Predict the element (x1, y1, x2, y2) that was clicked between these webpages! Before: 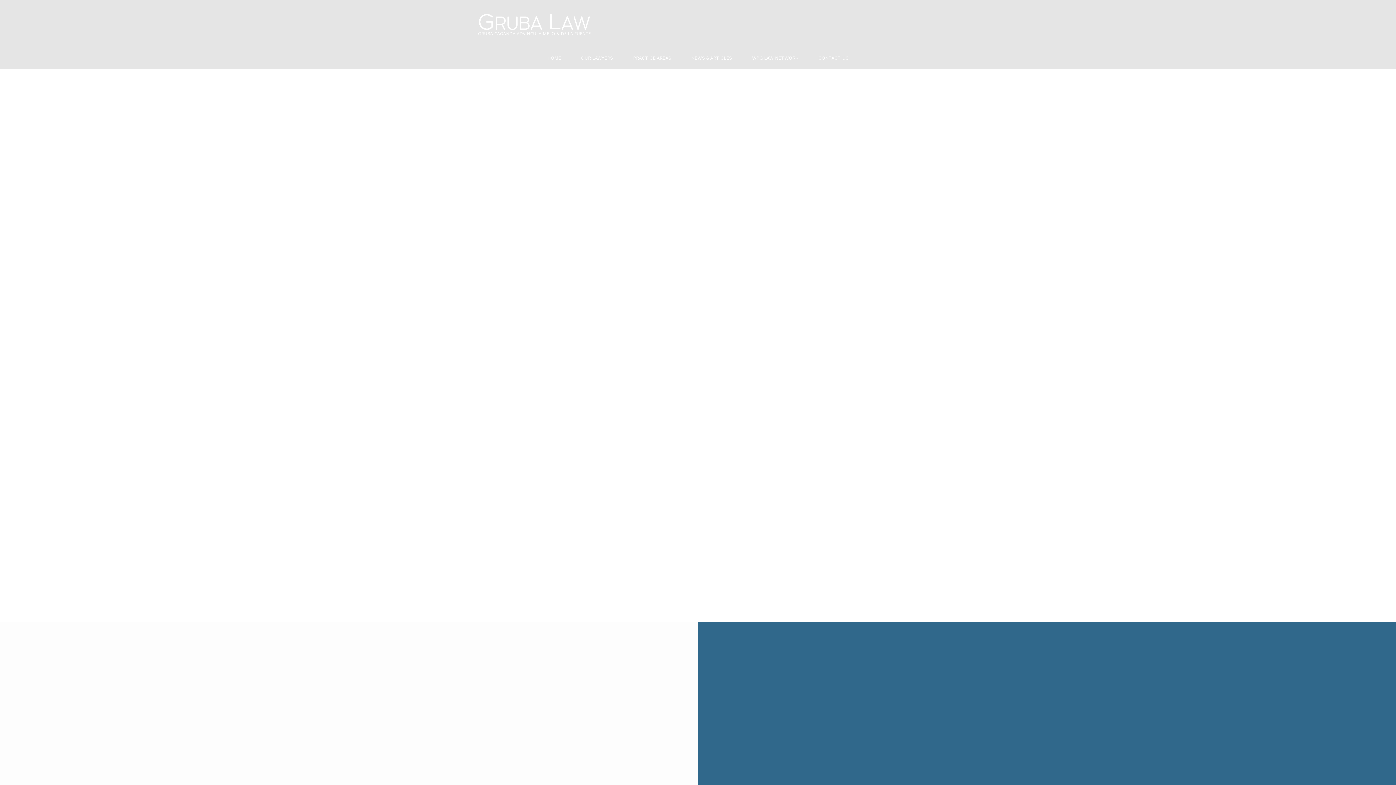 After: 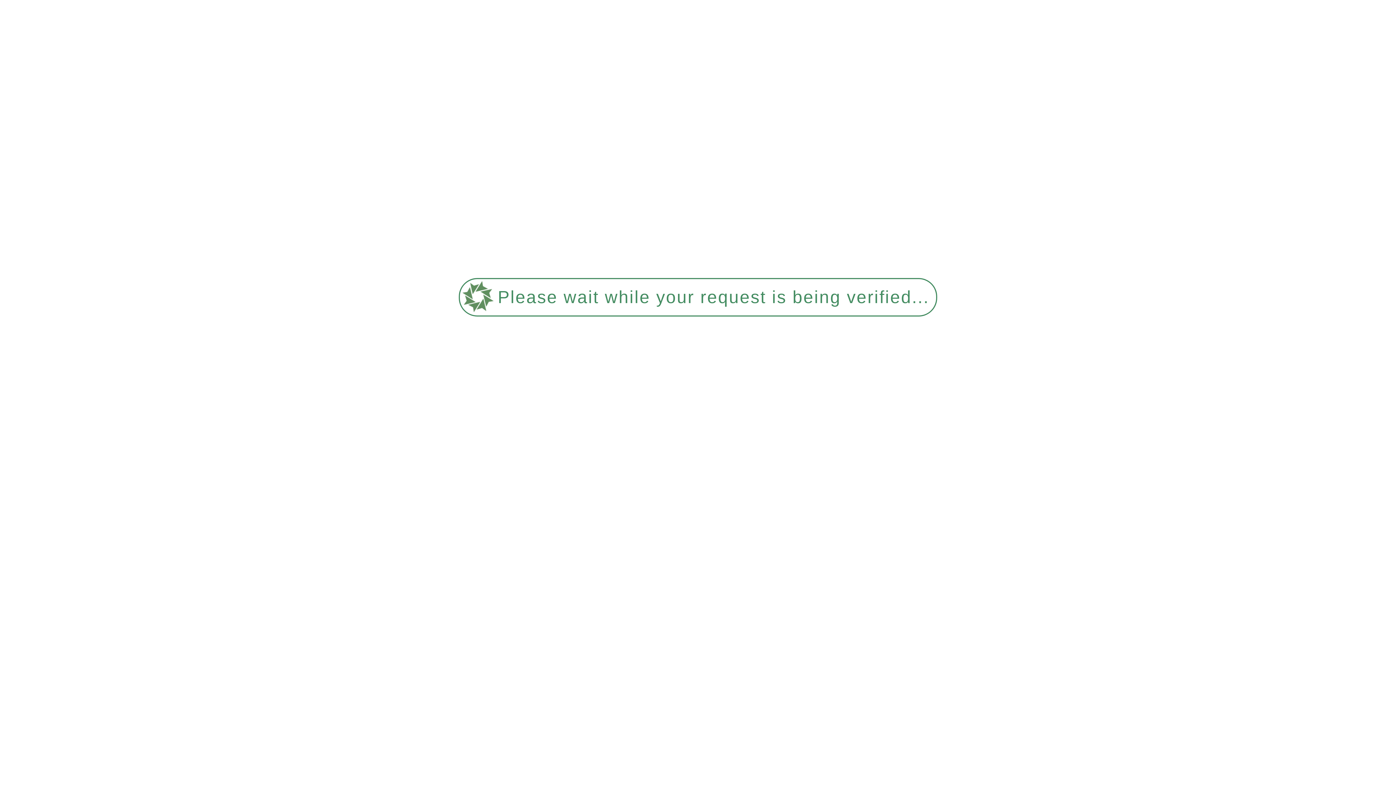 Action: bbox: (740, 736, 793, 743) label: Competition Law